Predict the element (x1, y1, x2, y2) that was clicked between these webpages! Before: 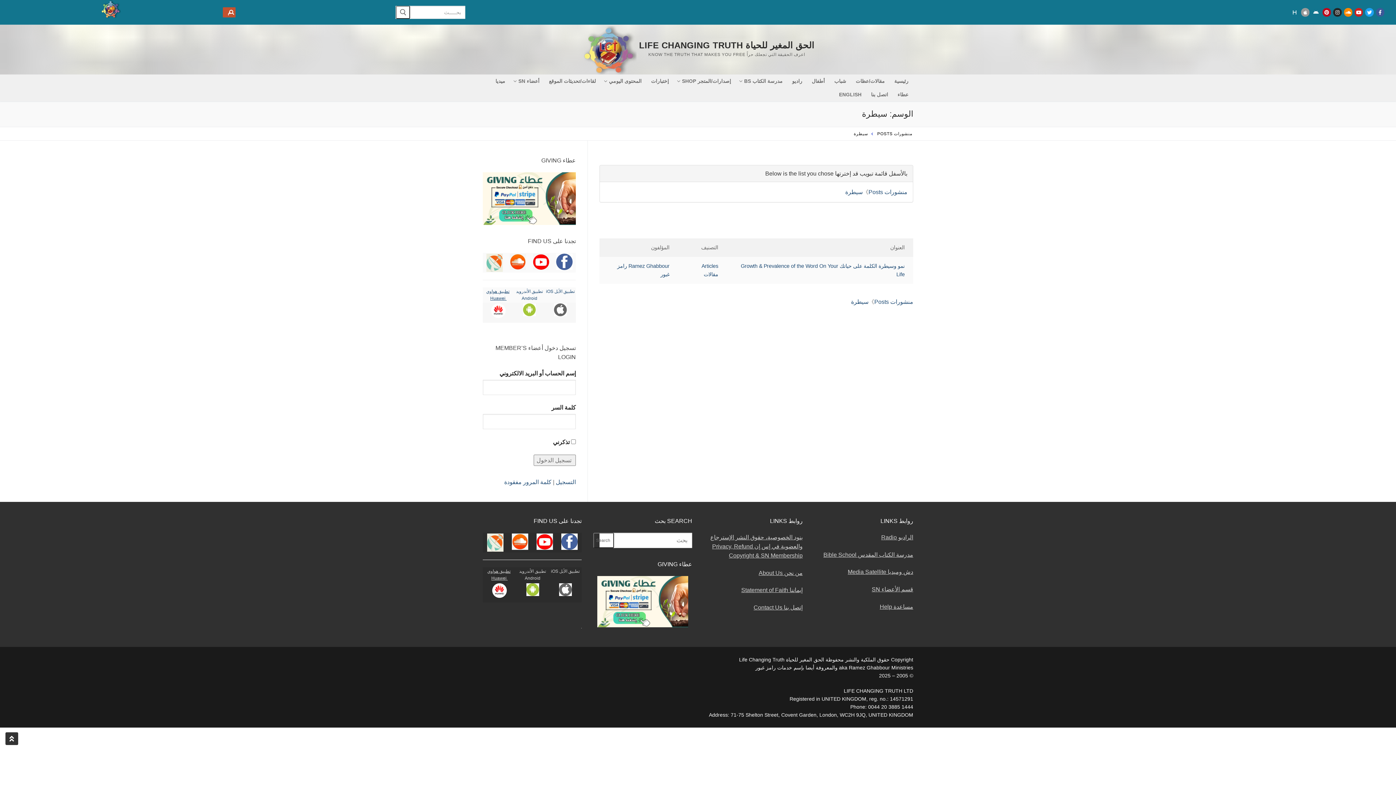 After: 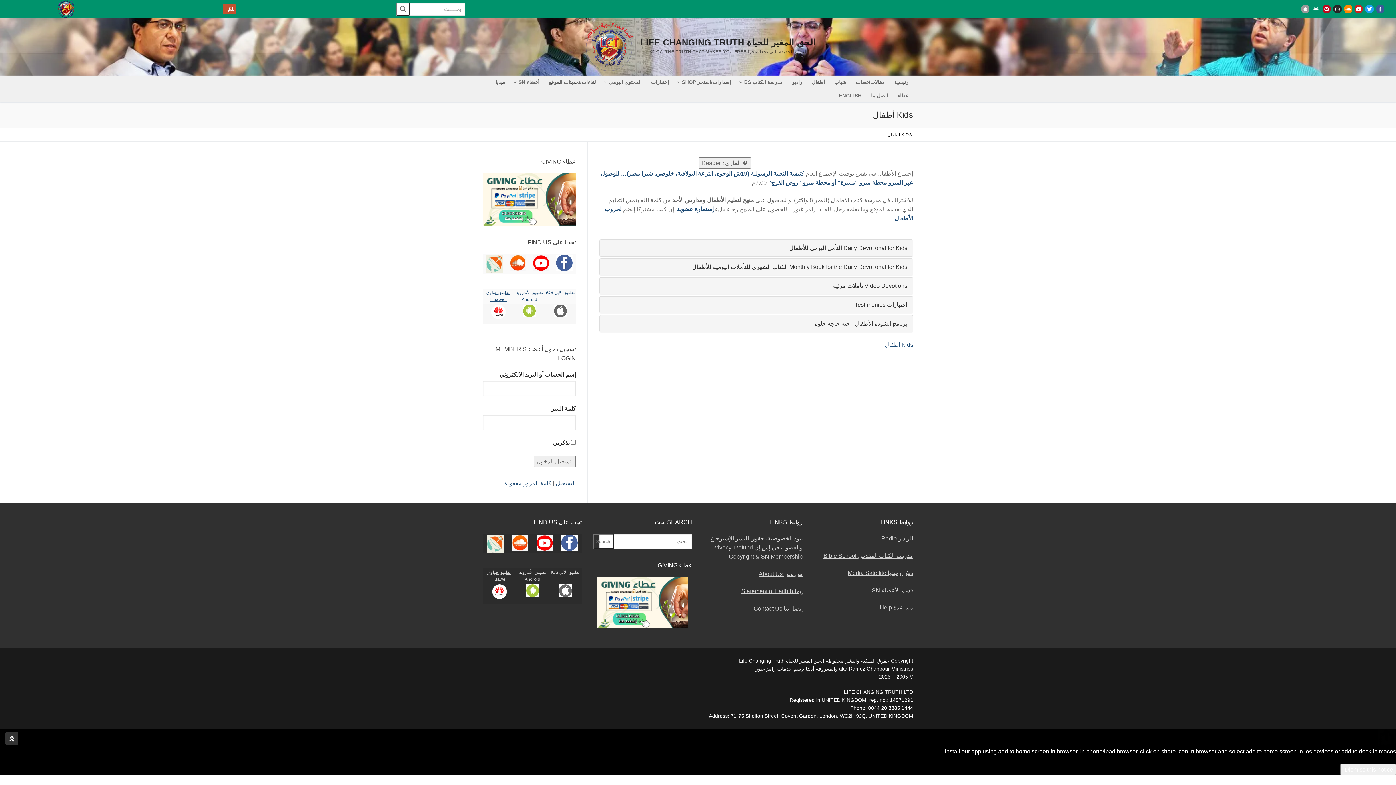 Action: label: أطفال bbox: (807, 74, 829, 88)